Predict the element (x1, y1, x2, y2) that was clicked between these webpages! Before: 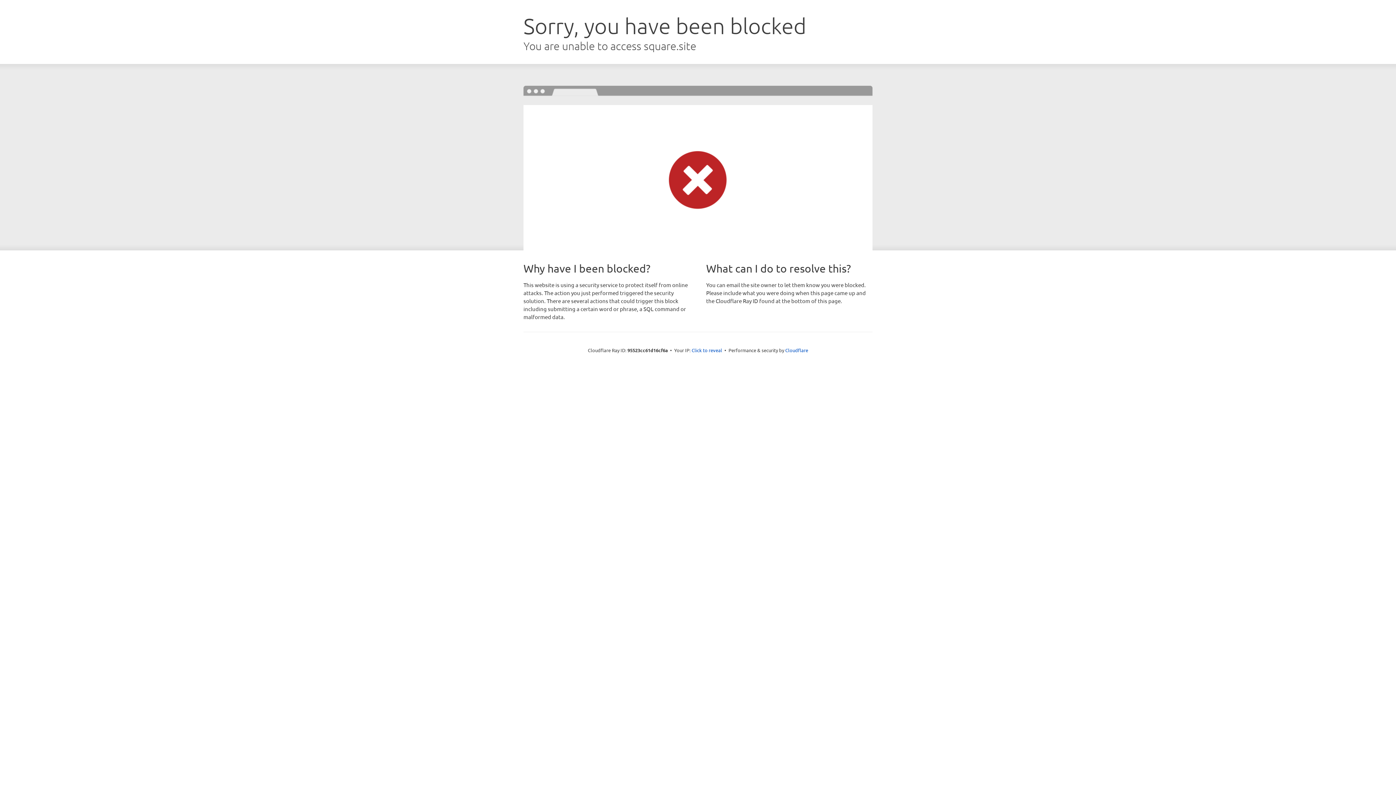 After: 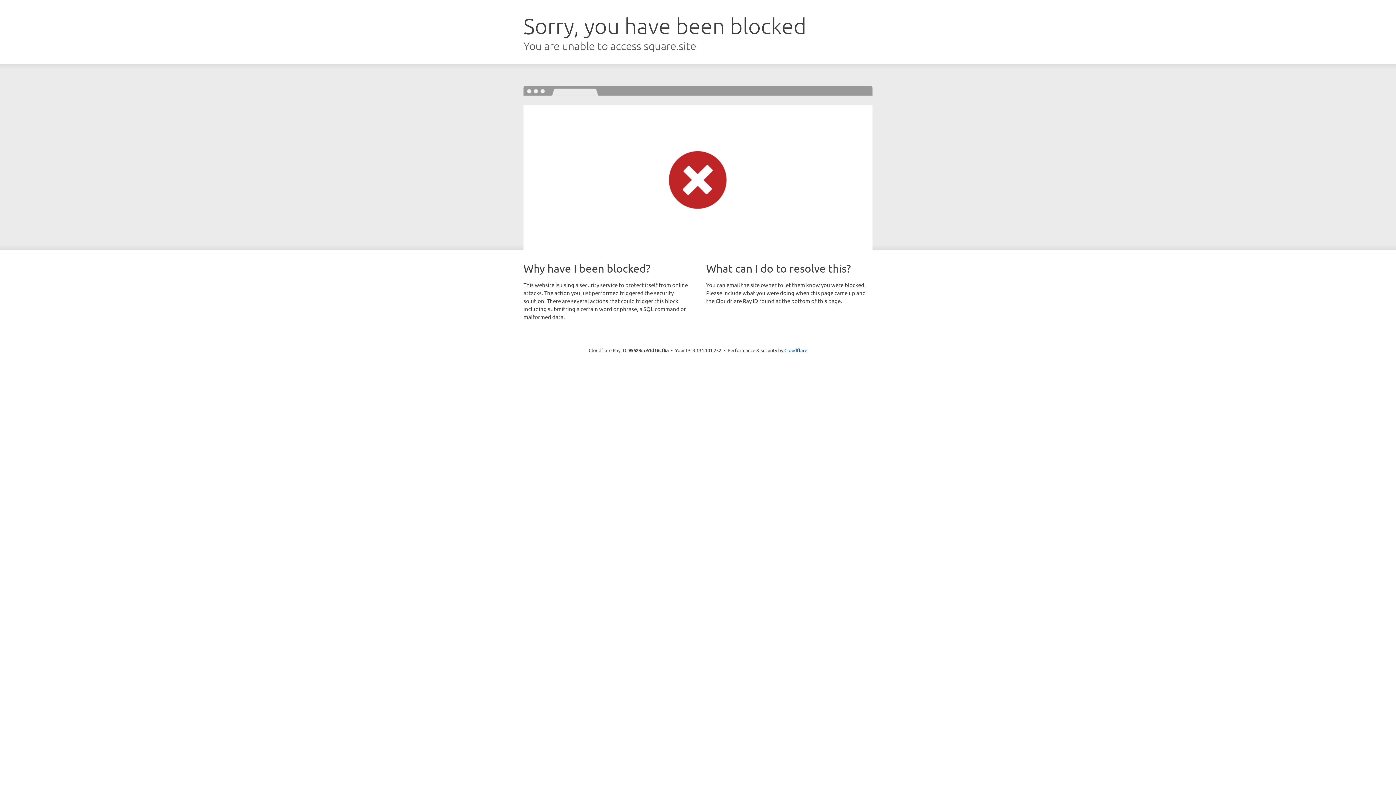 Action: bbox: (691, 346, 722, 353) label: Click to reveal